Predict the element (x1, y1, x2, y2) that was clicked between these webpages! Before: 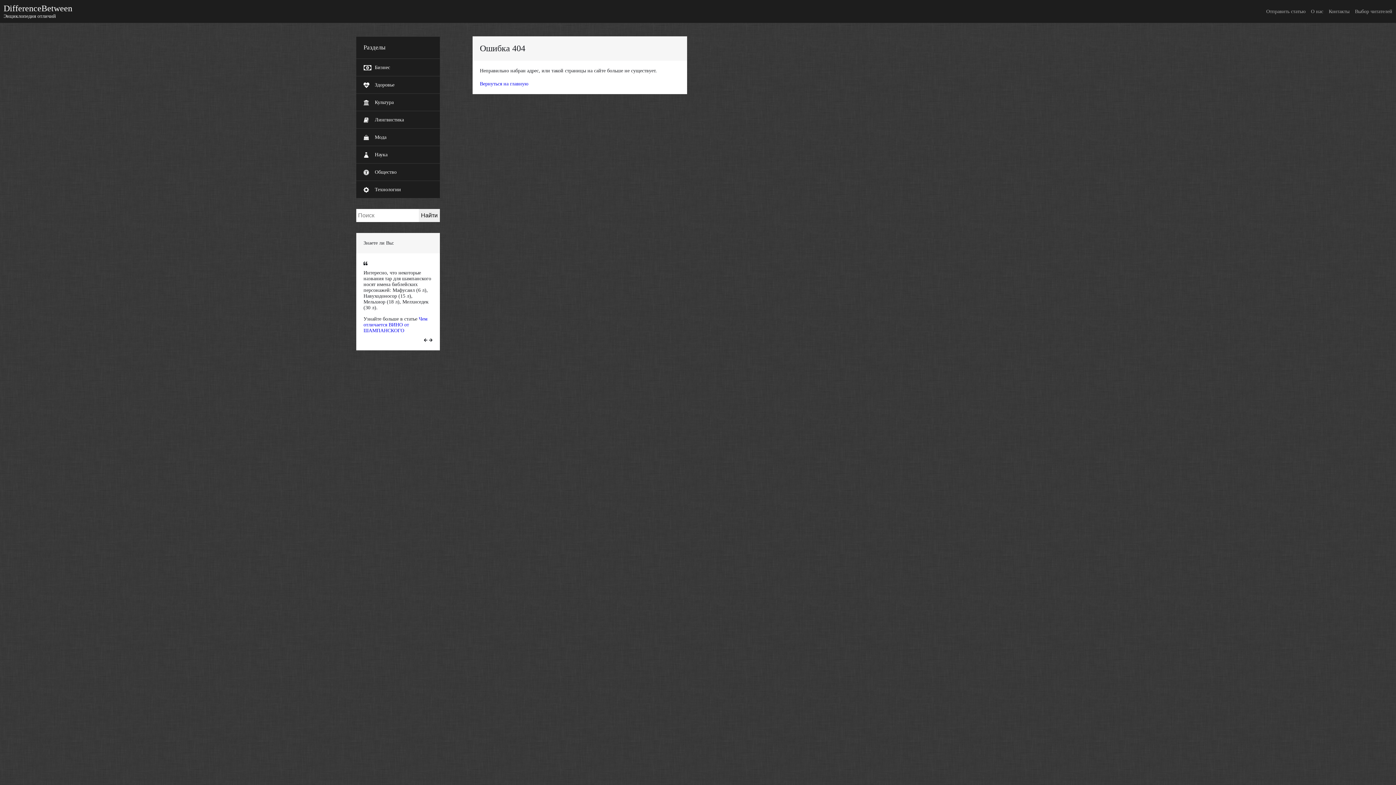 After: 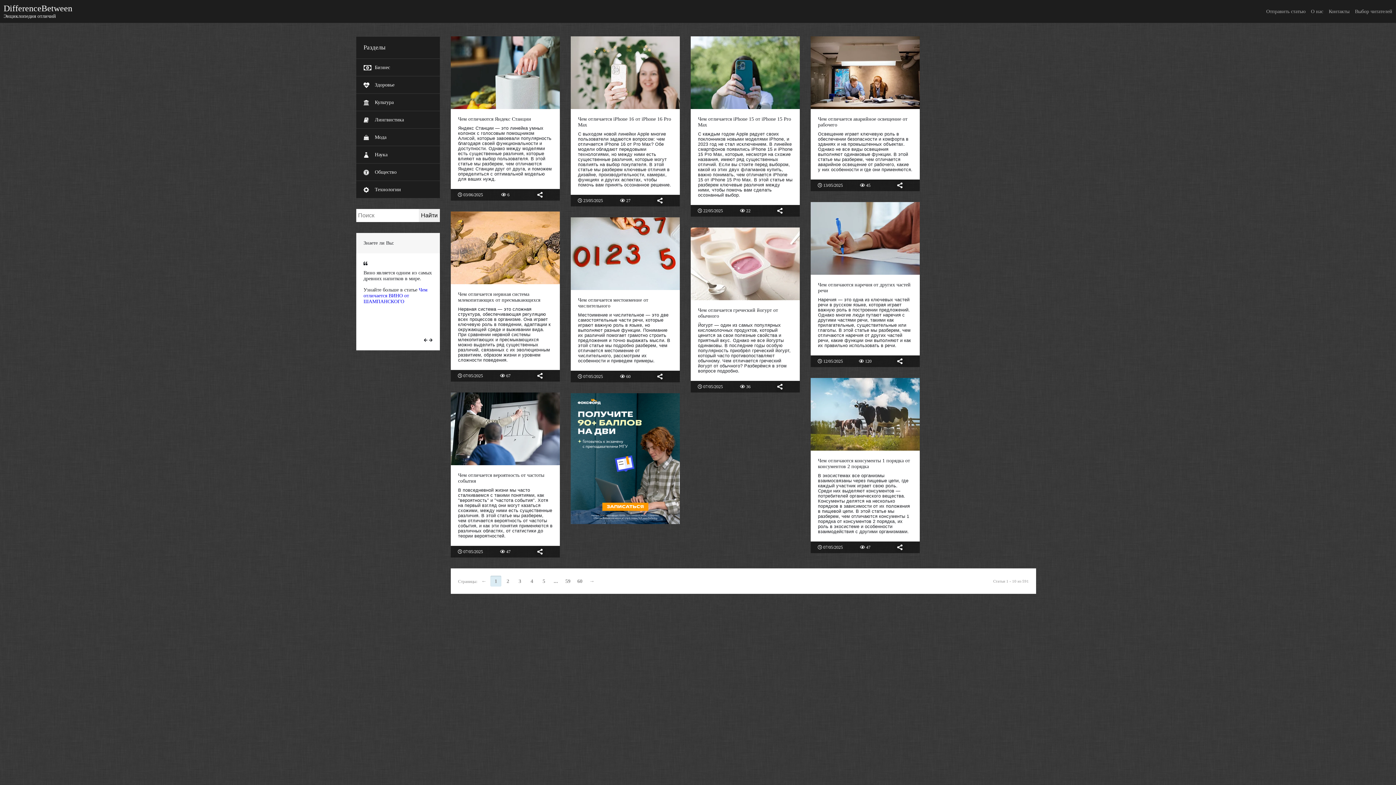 Action: bbox: (3, 3, 72, 19) label: DifferenceBetween
Энциклопедия отличий